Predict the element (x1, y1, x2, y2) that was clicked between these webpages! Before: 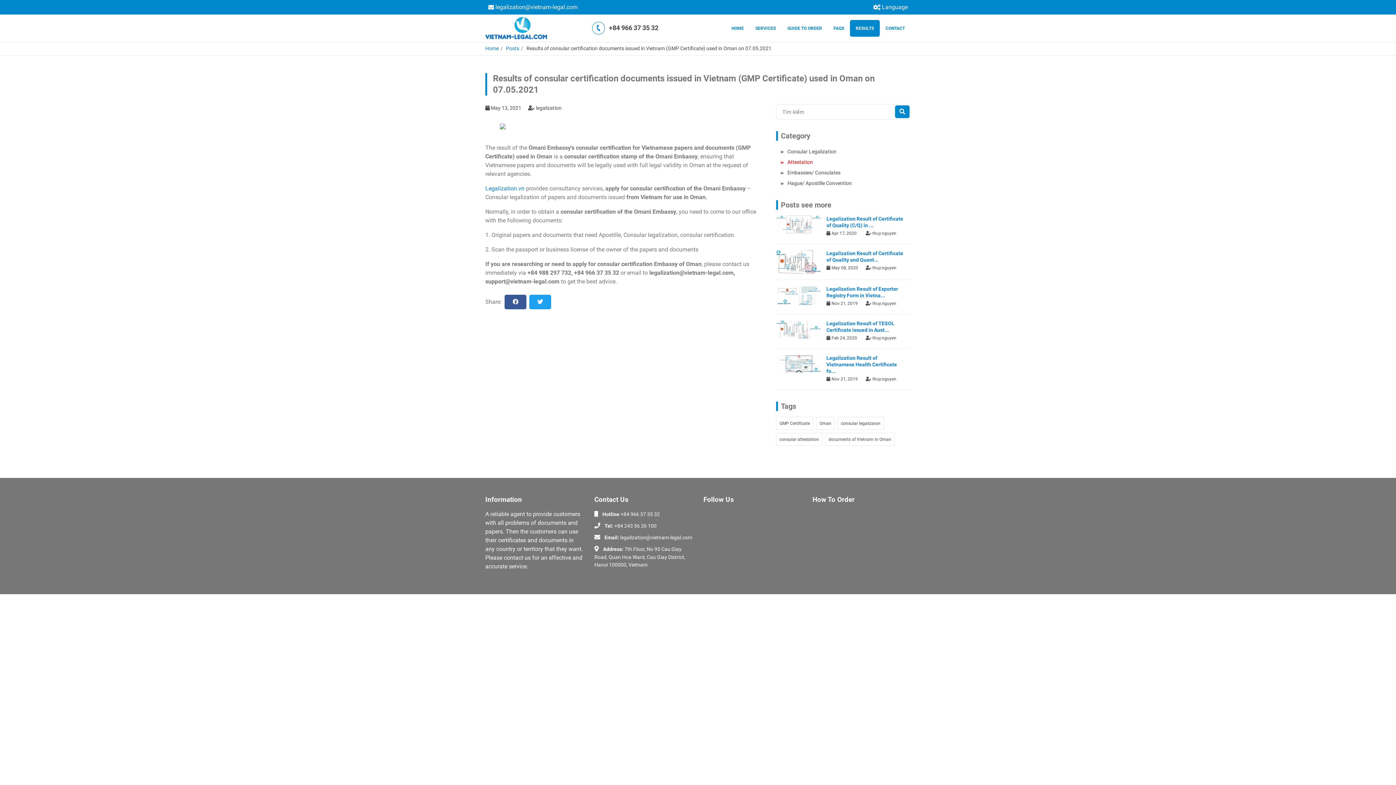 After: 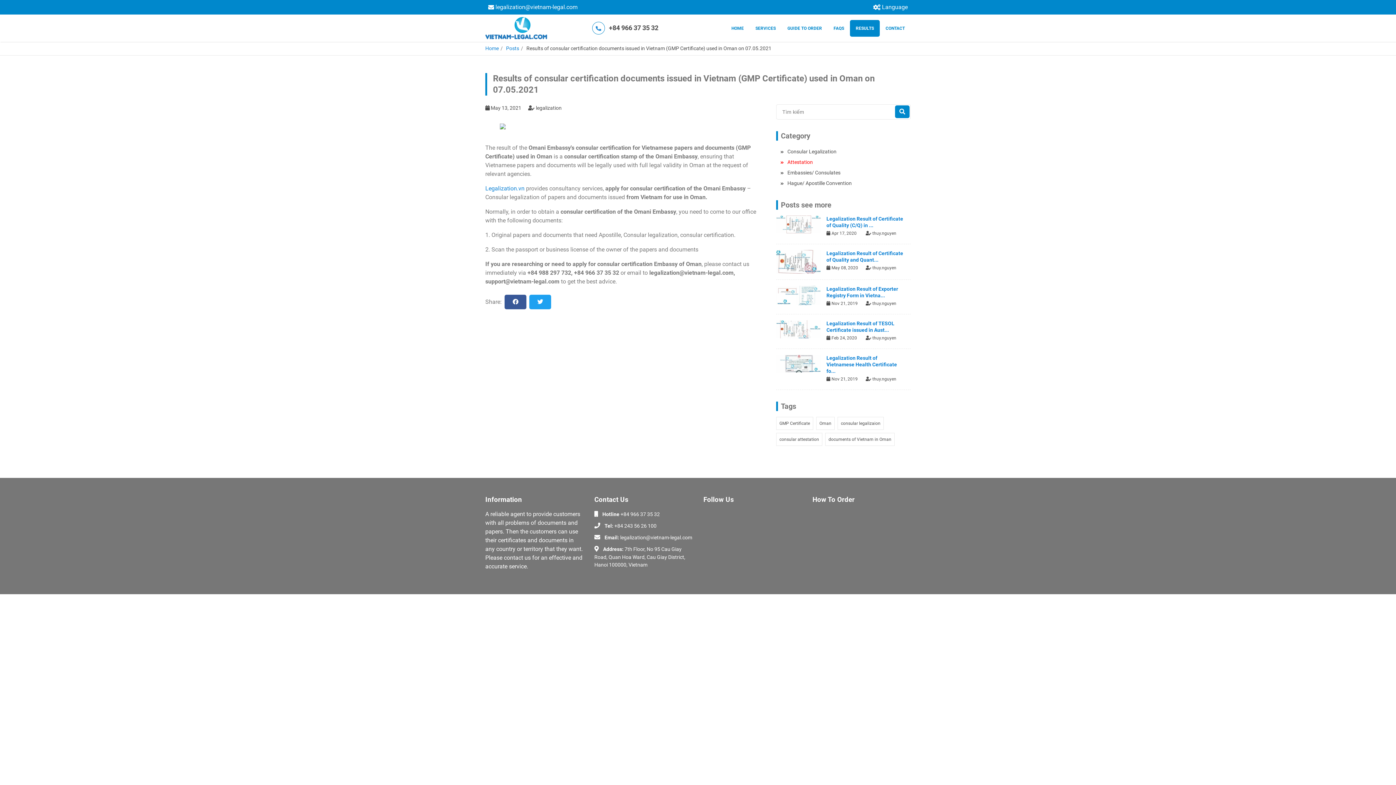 Action: bbox: (485, 0, 580, 14) label: legalization@vietnam-legal.com